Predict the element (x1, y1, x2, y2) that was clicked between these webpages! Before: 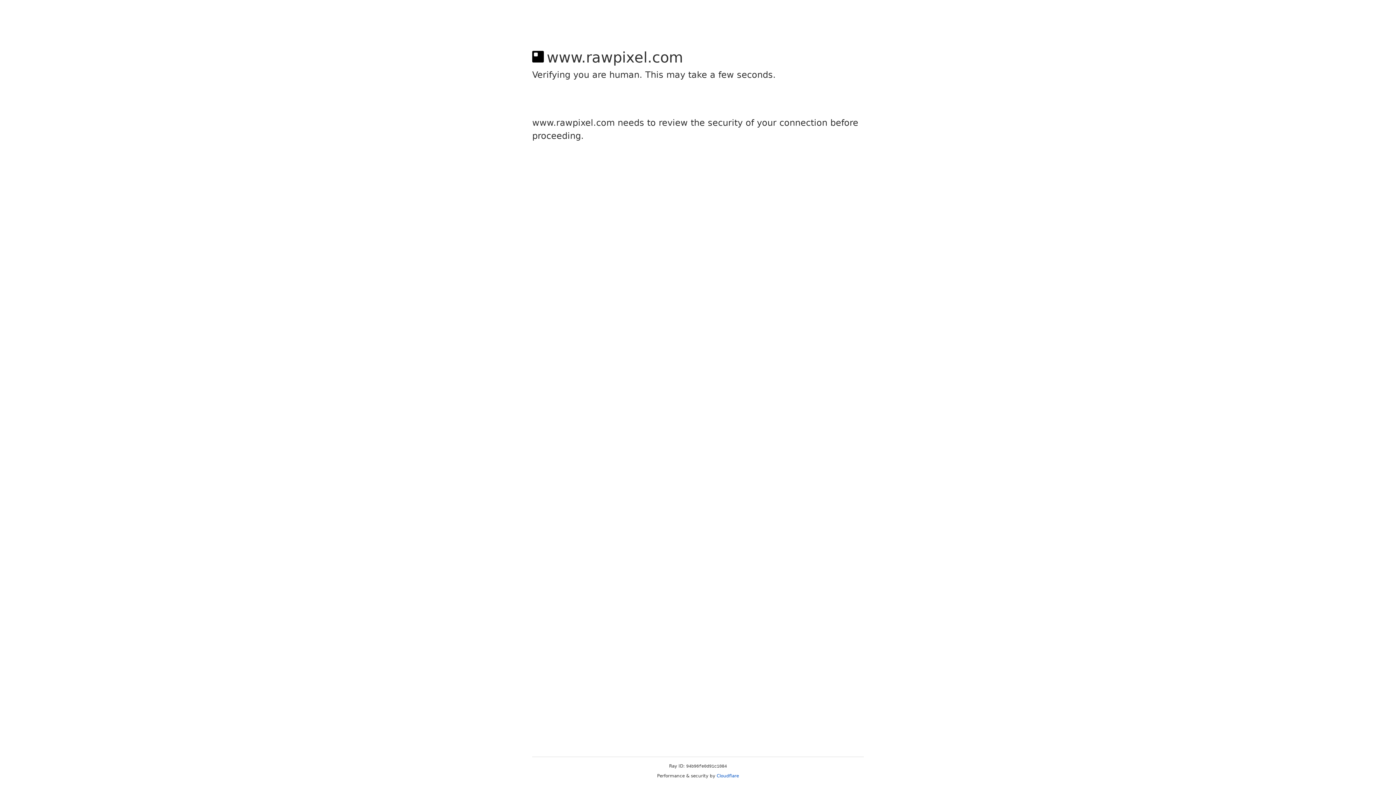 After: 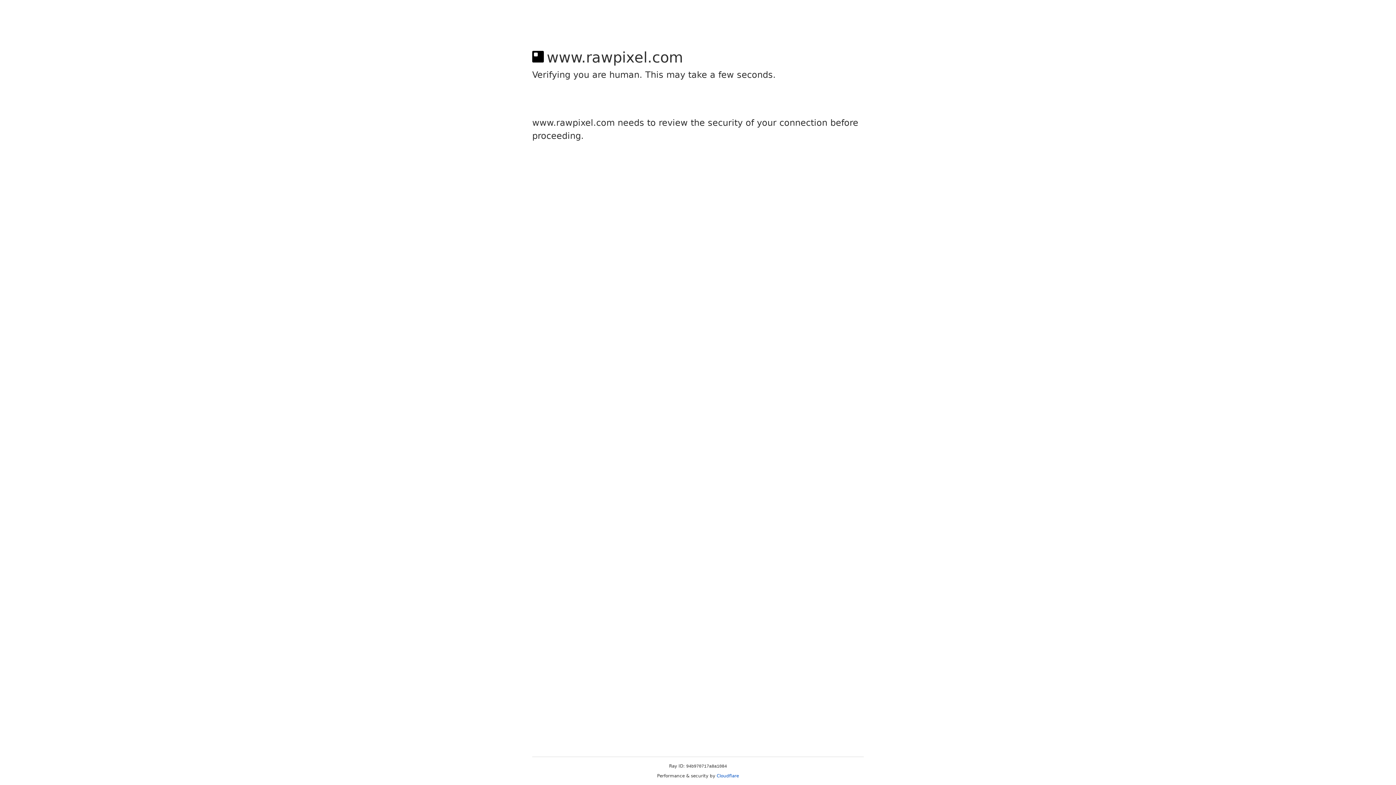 Action: label: Cloudflare bbox: (716, 773, 739, 778)